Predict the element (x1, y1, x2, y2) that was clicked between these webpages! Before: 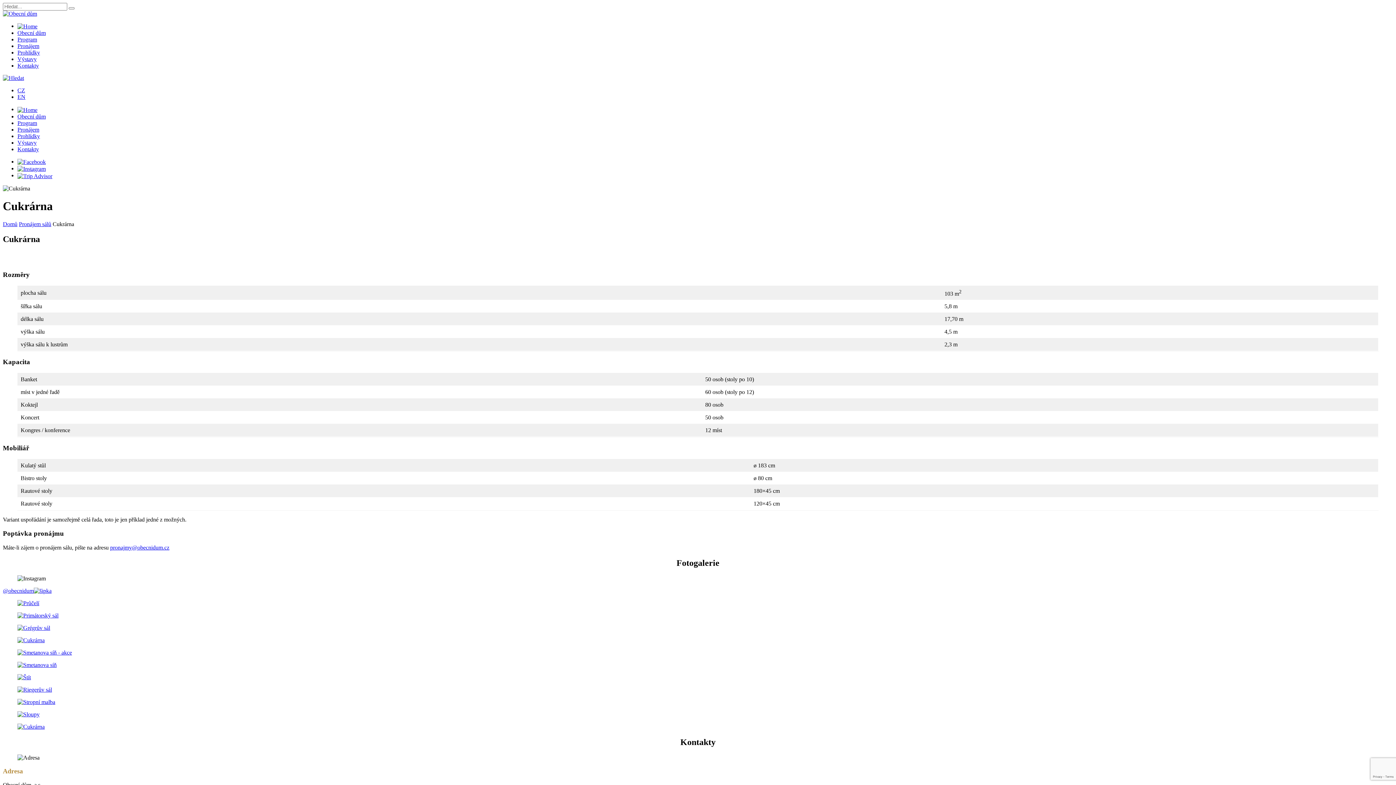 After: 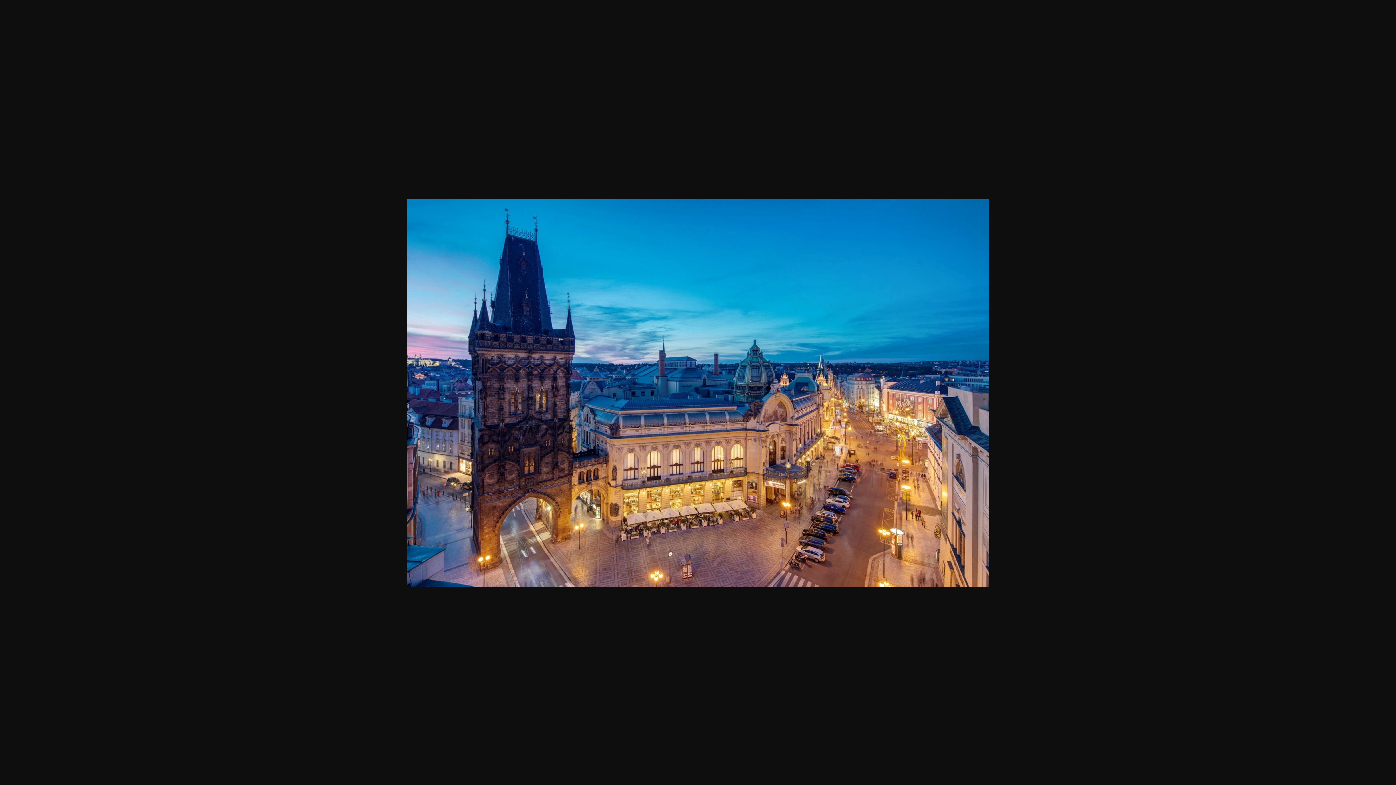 Action: bbox: (17, 600, 39, 606)